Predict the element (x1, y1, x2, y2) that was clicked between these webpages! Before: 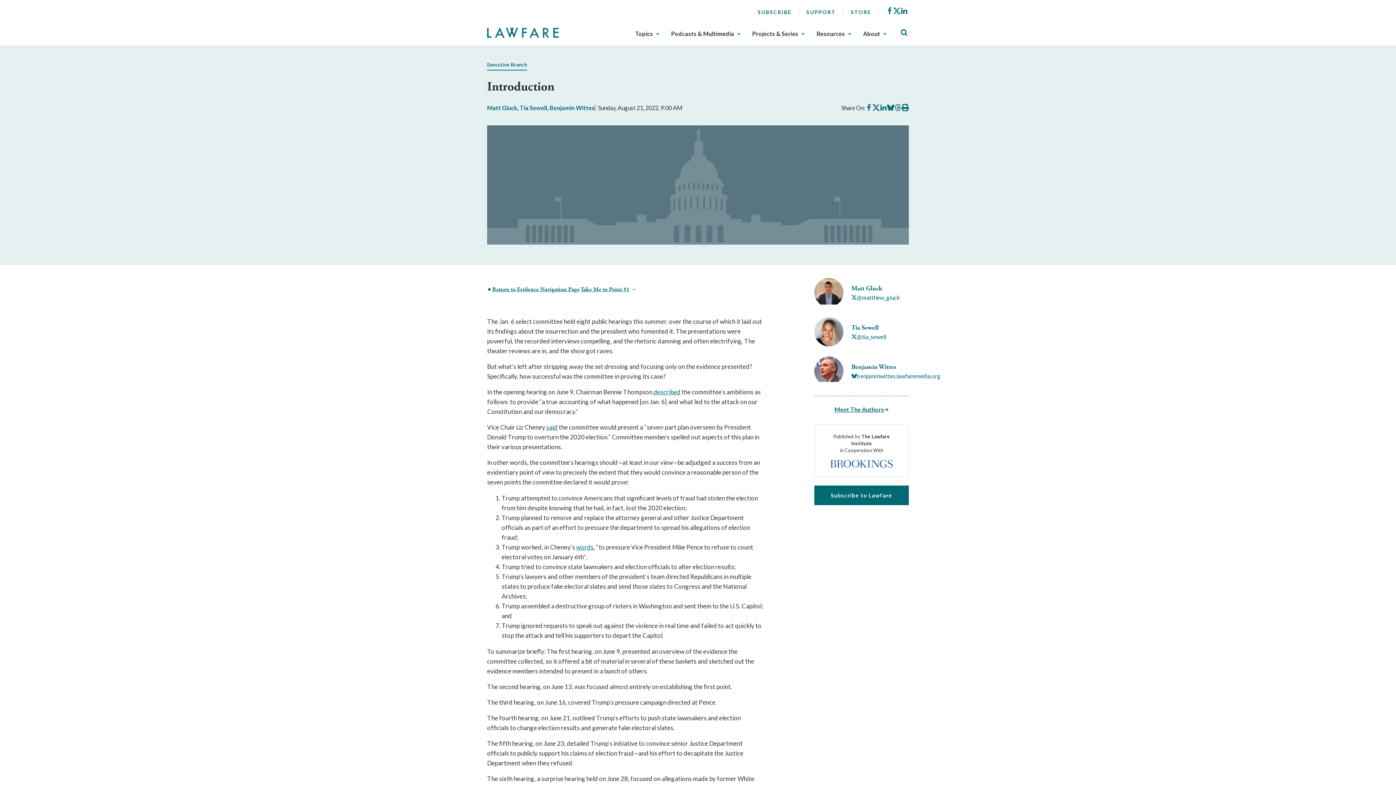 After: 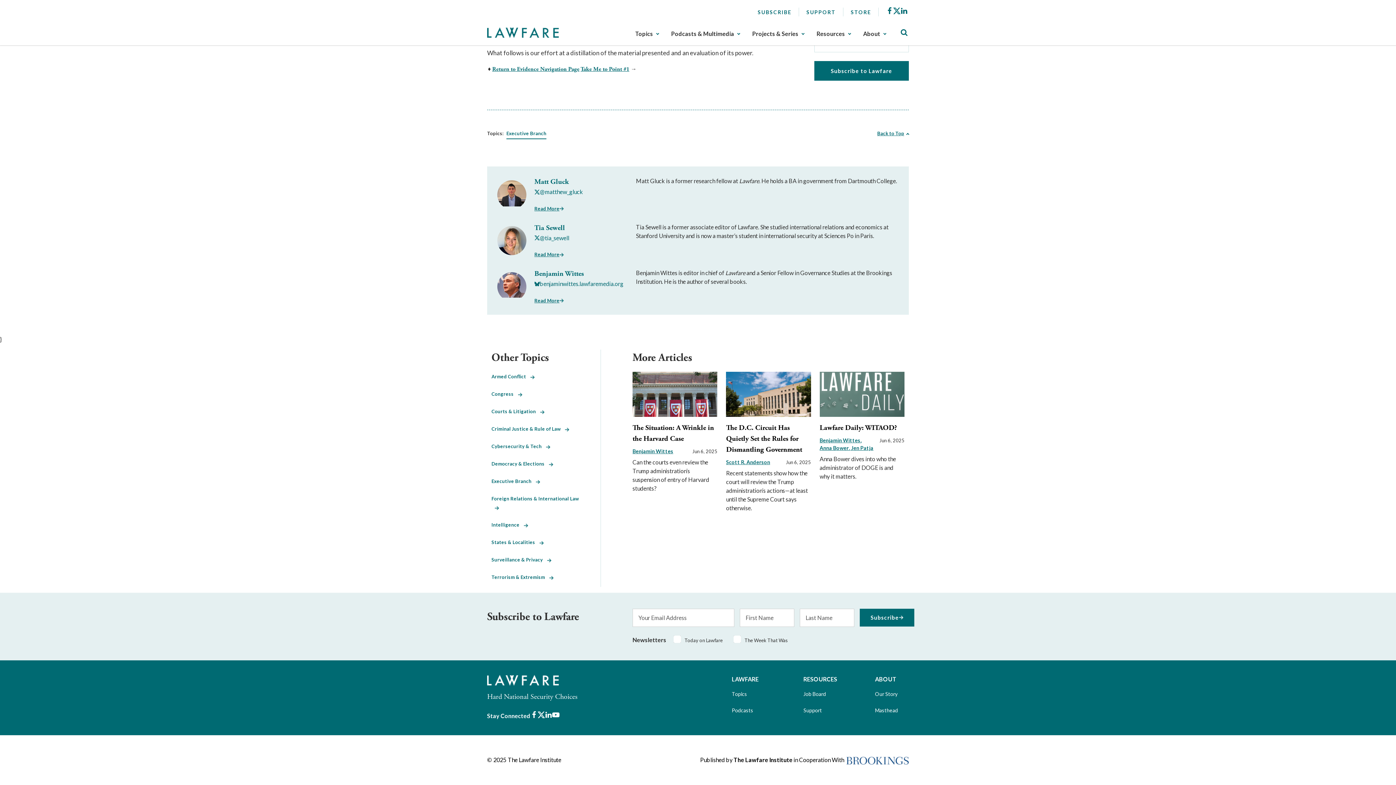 Action: label: Meet The Authors bbox: (834, 405, 888, 414)